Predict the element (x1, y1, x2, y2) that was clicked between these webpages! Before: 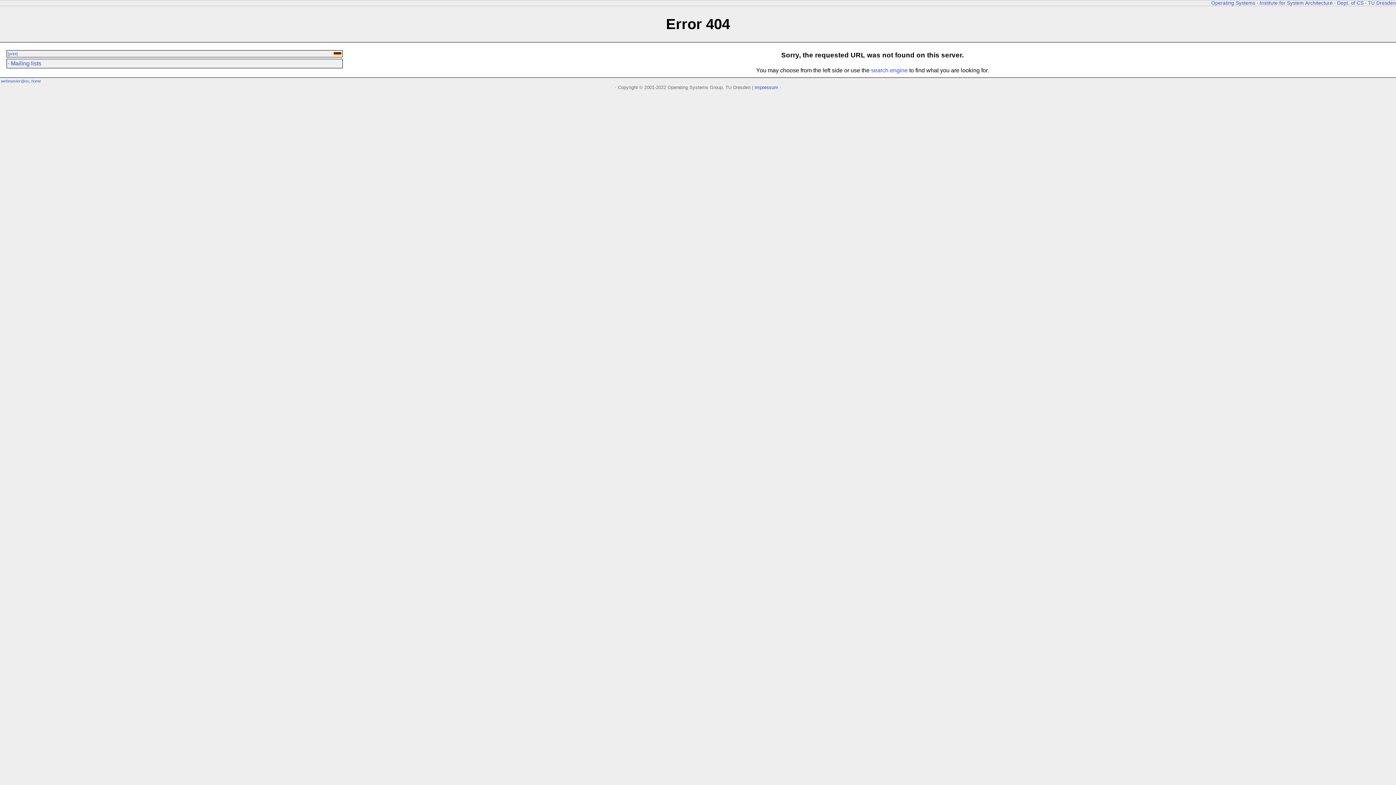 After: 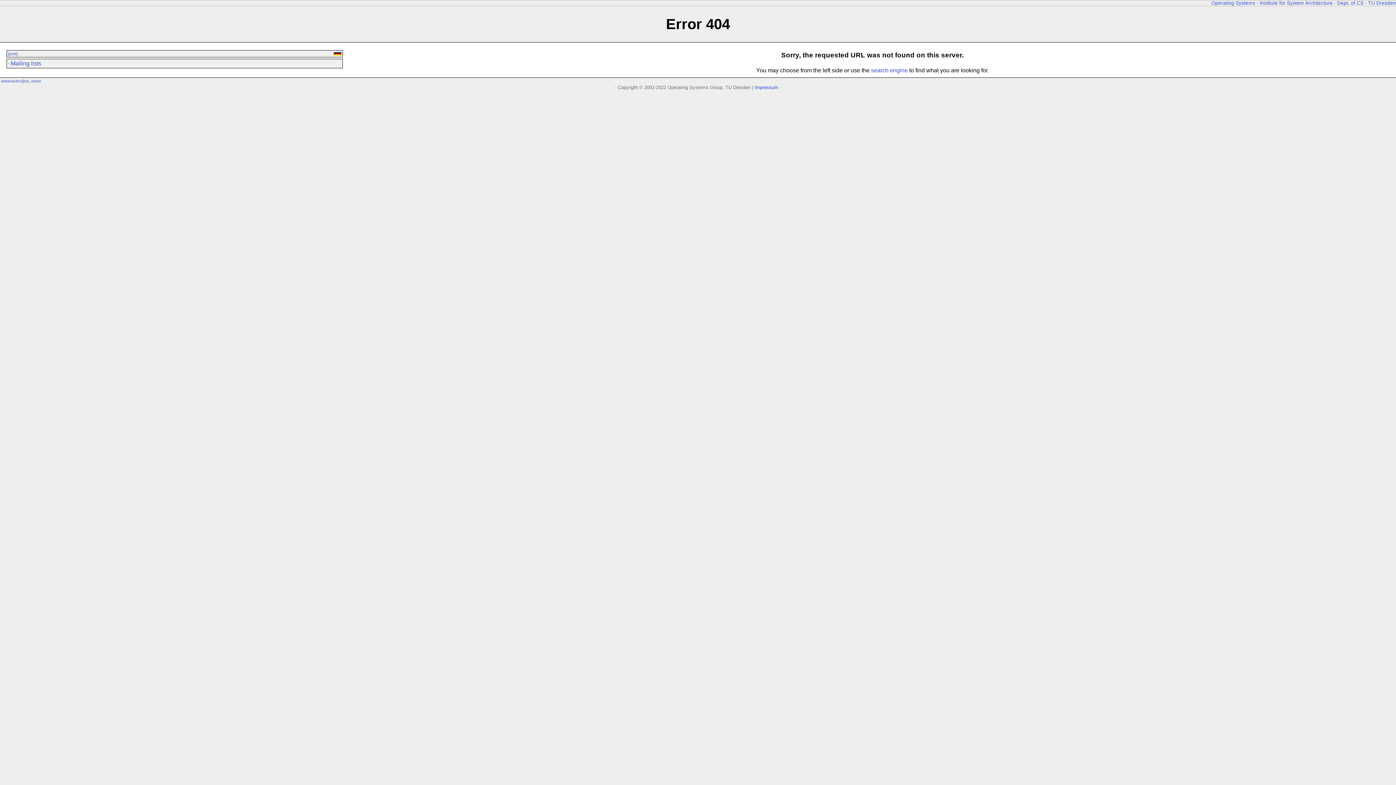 Action: bbox: (333, 50, 341, 56)